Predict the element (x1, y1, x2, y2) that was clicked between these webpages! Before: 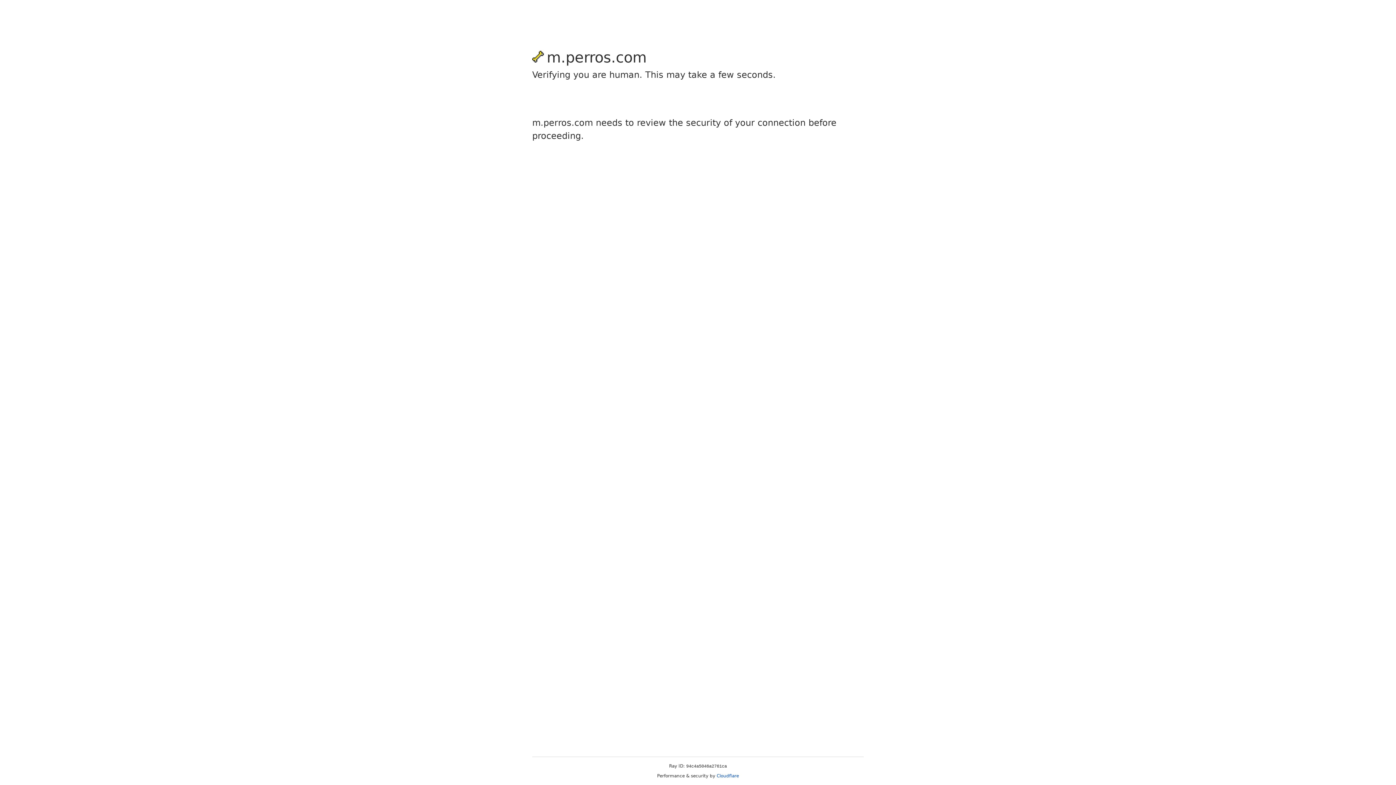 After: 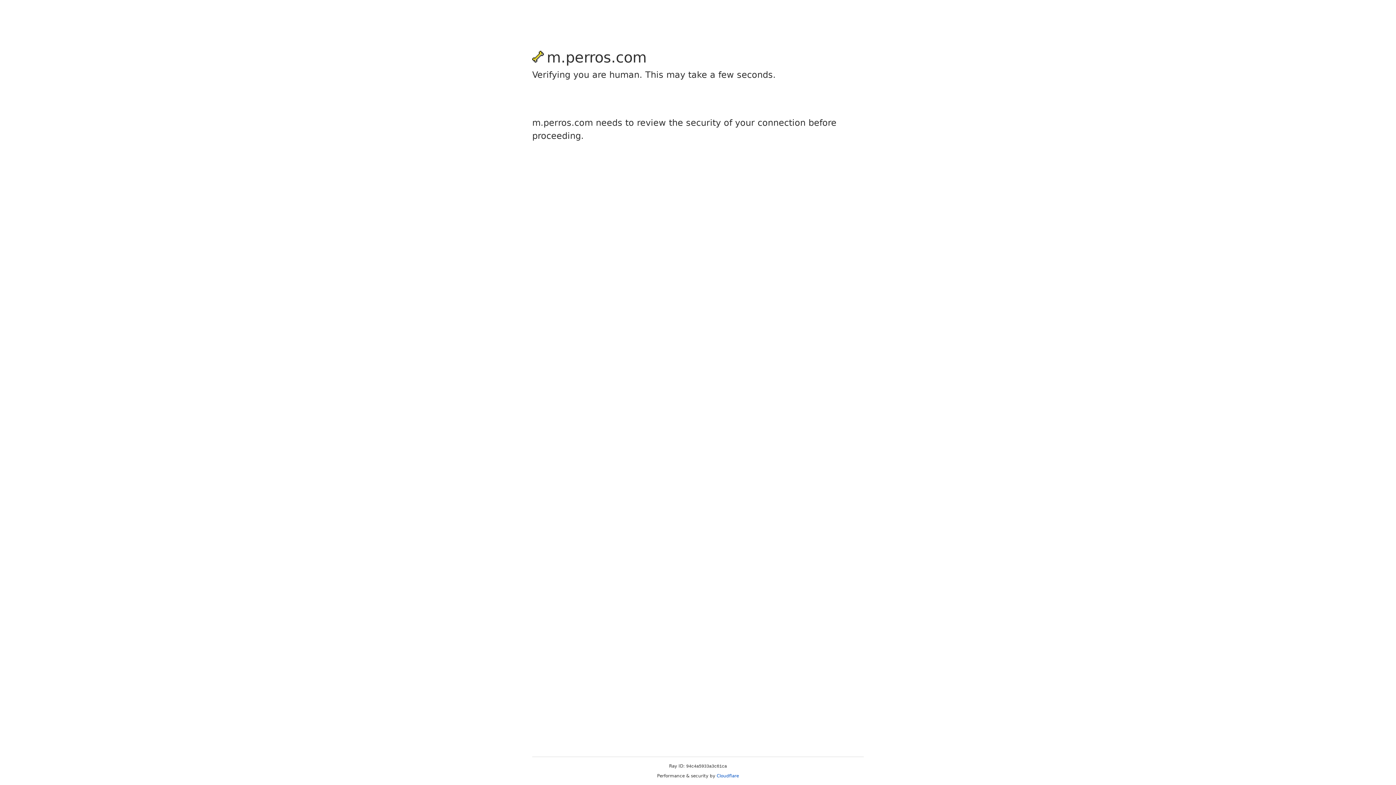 Action: bbox: (716, 773, 739, 778) label: Cloudflare